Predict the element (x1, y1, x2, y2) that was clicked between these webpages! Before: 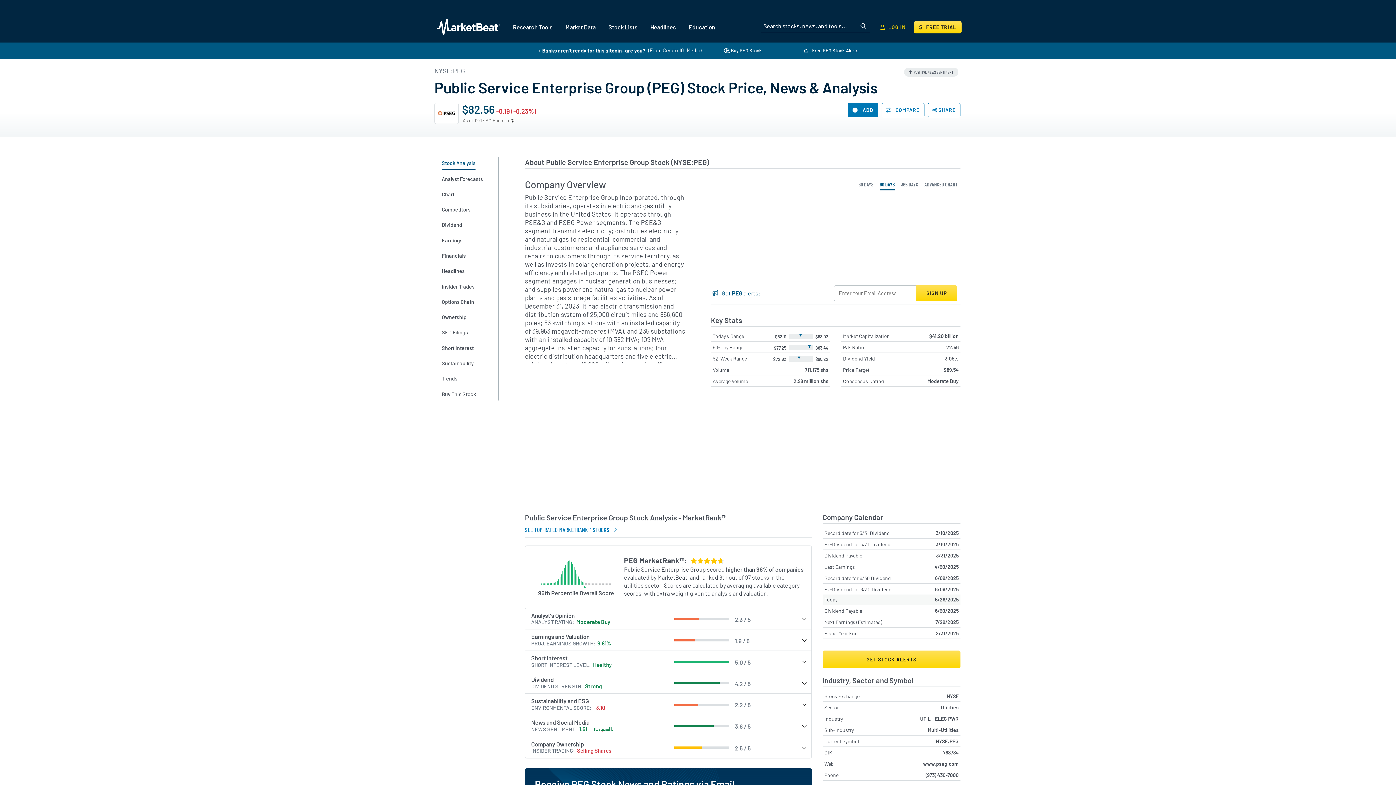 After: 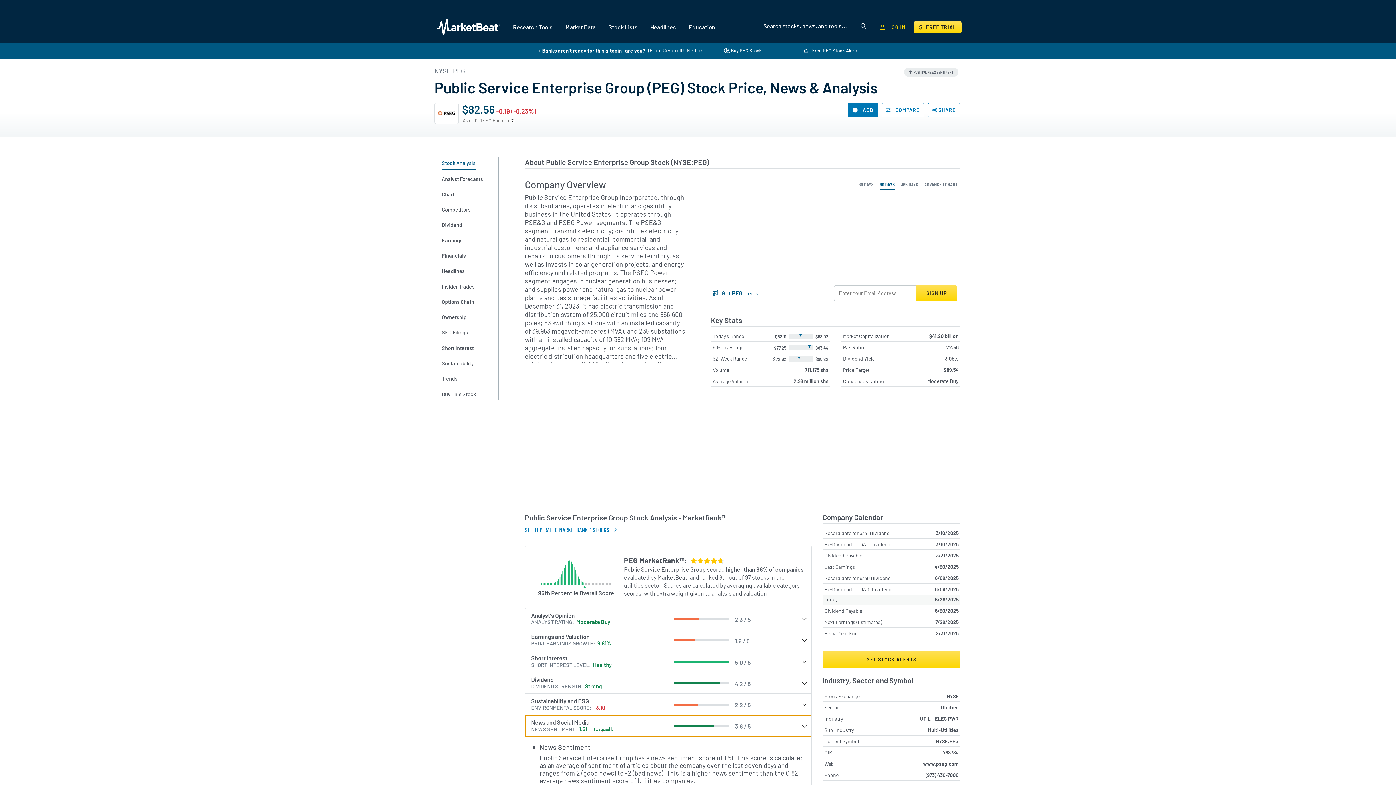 Action: bbox: (525, 715, 811, 736) label: News and Social Media3.6 / 5NEWS SENTIMENT1.51